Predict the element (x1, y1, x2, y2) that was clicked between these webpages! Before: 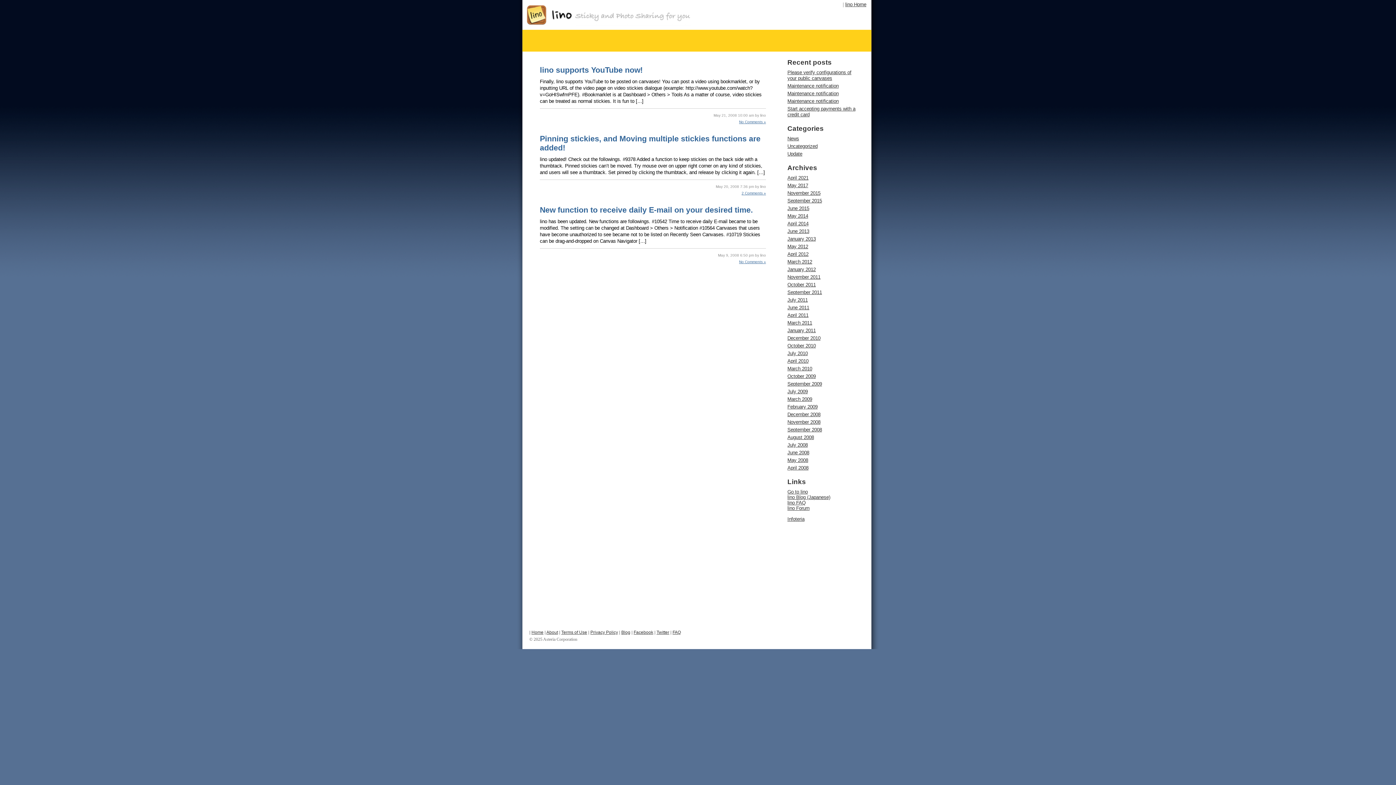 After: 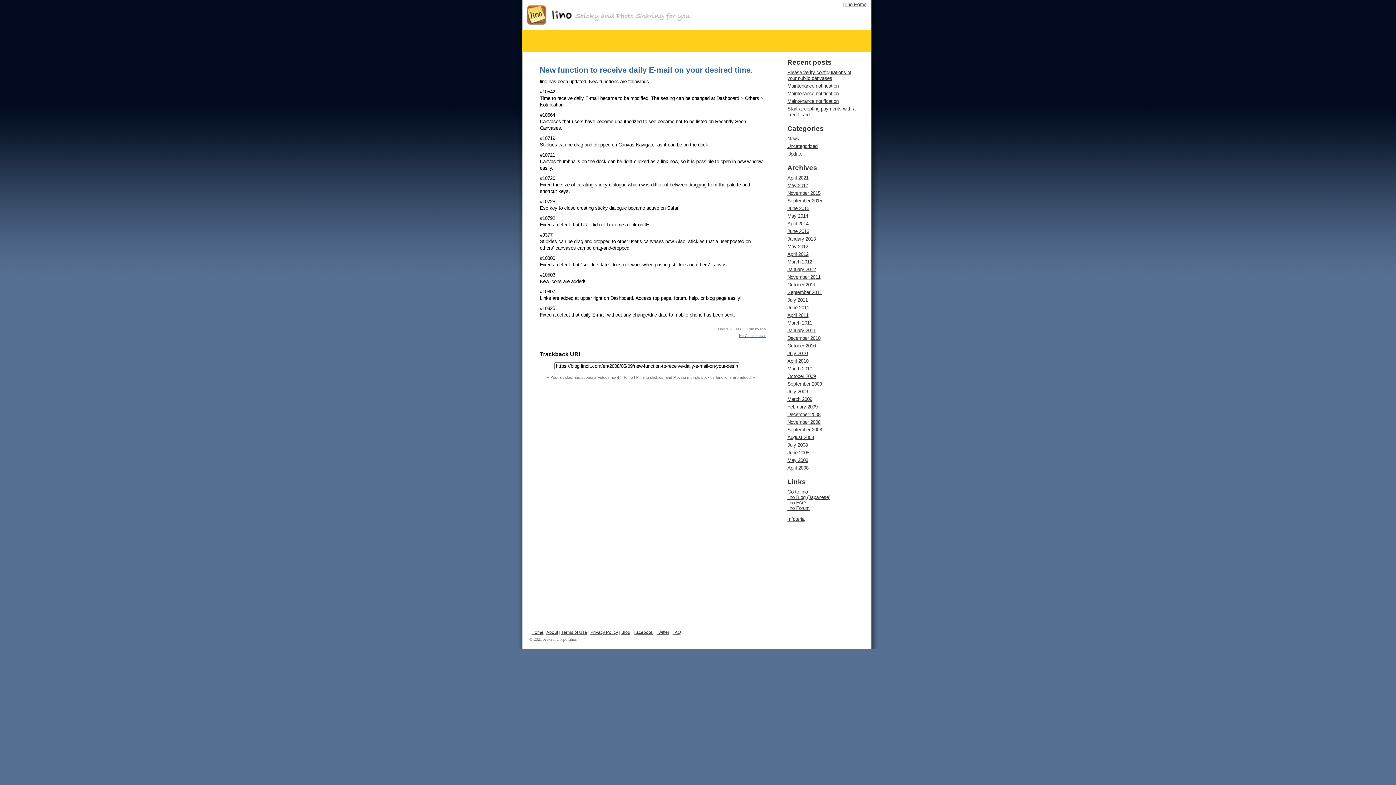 Action: label: New function to receive daily E-mail on your desired time. bbox: (540, 205, 753, 214)